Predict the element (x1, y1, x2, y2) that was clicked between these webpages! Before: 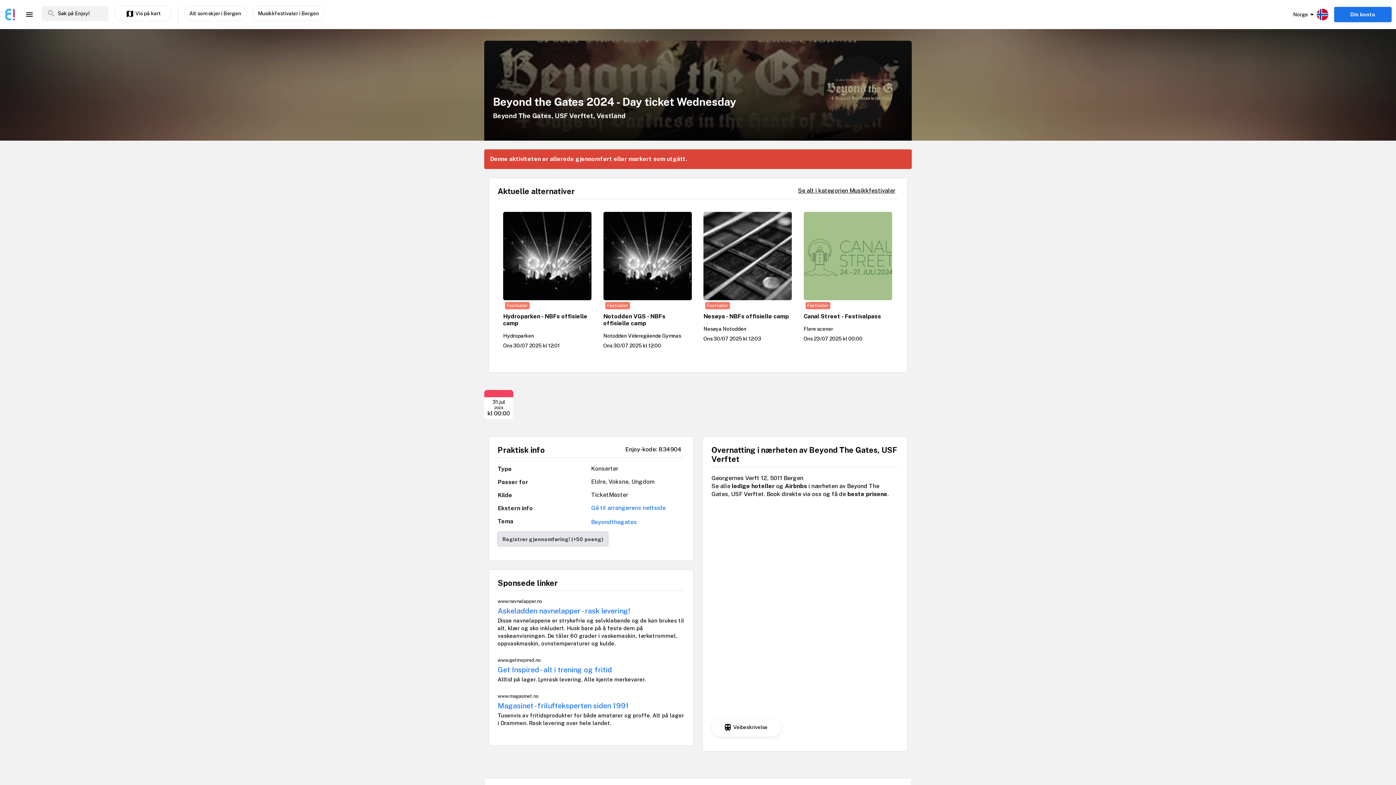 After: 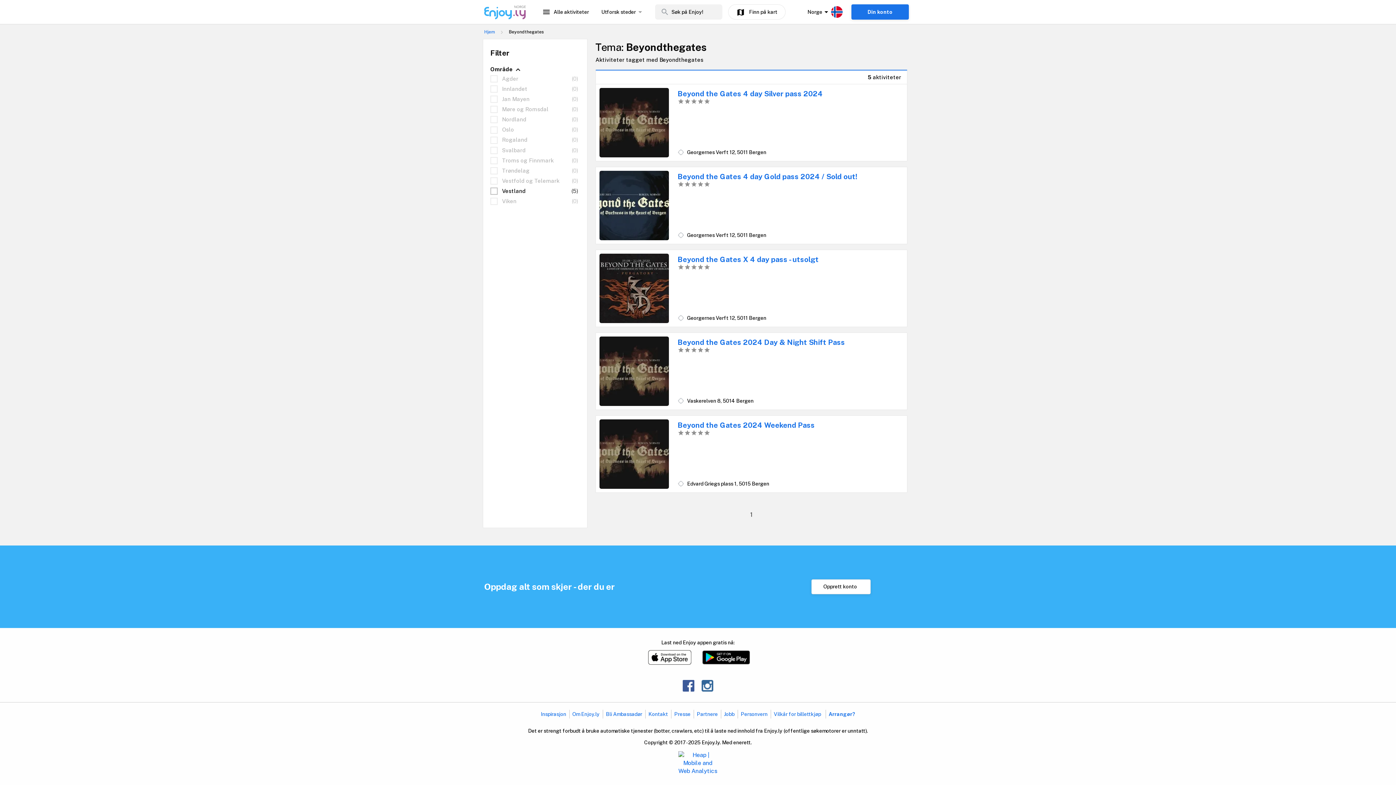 Action: label: Beyondthegates bbox: (591, 518, 637, 525)